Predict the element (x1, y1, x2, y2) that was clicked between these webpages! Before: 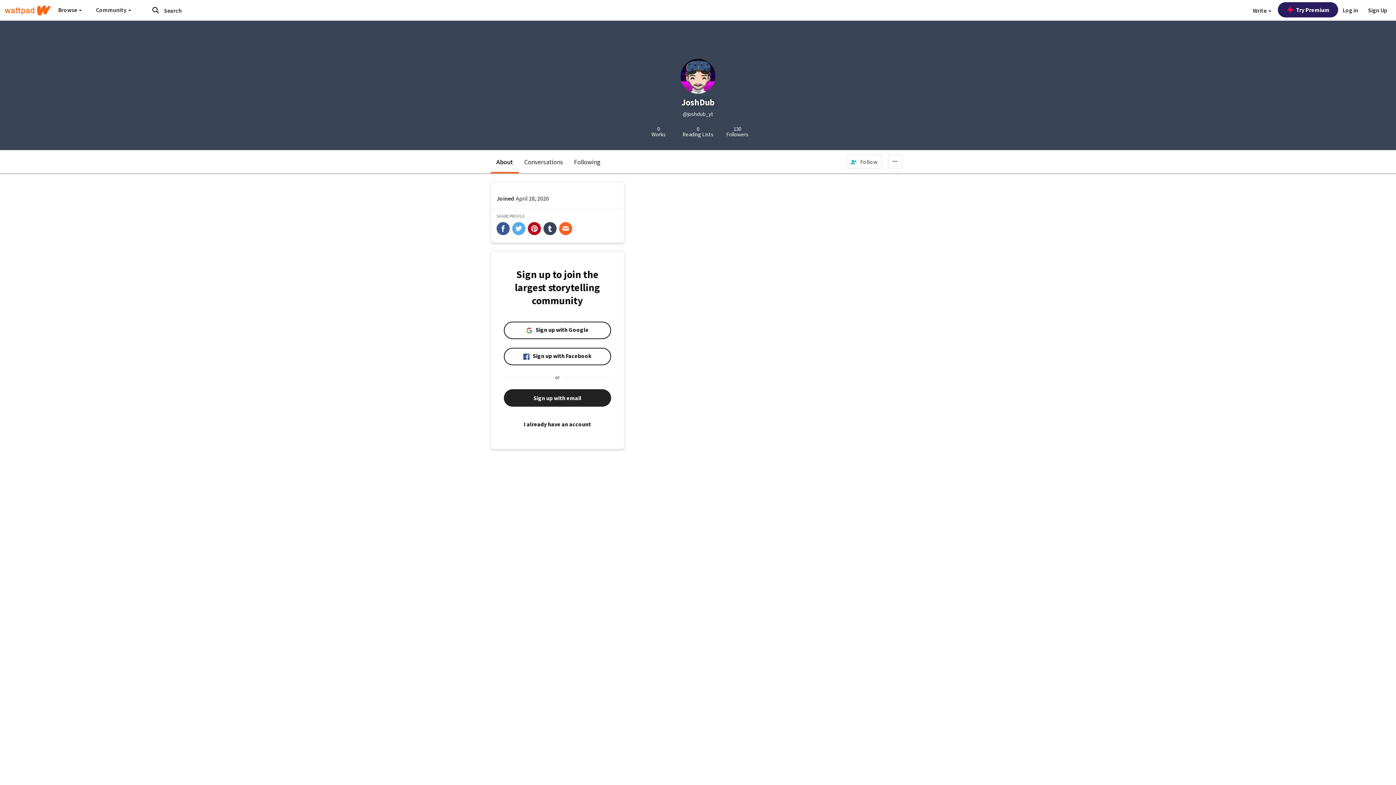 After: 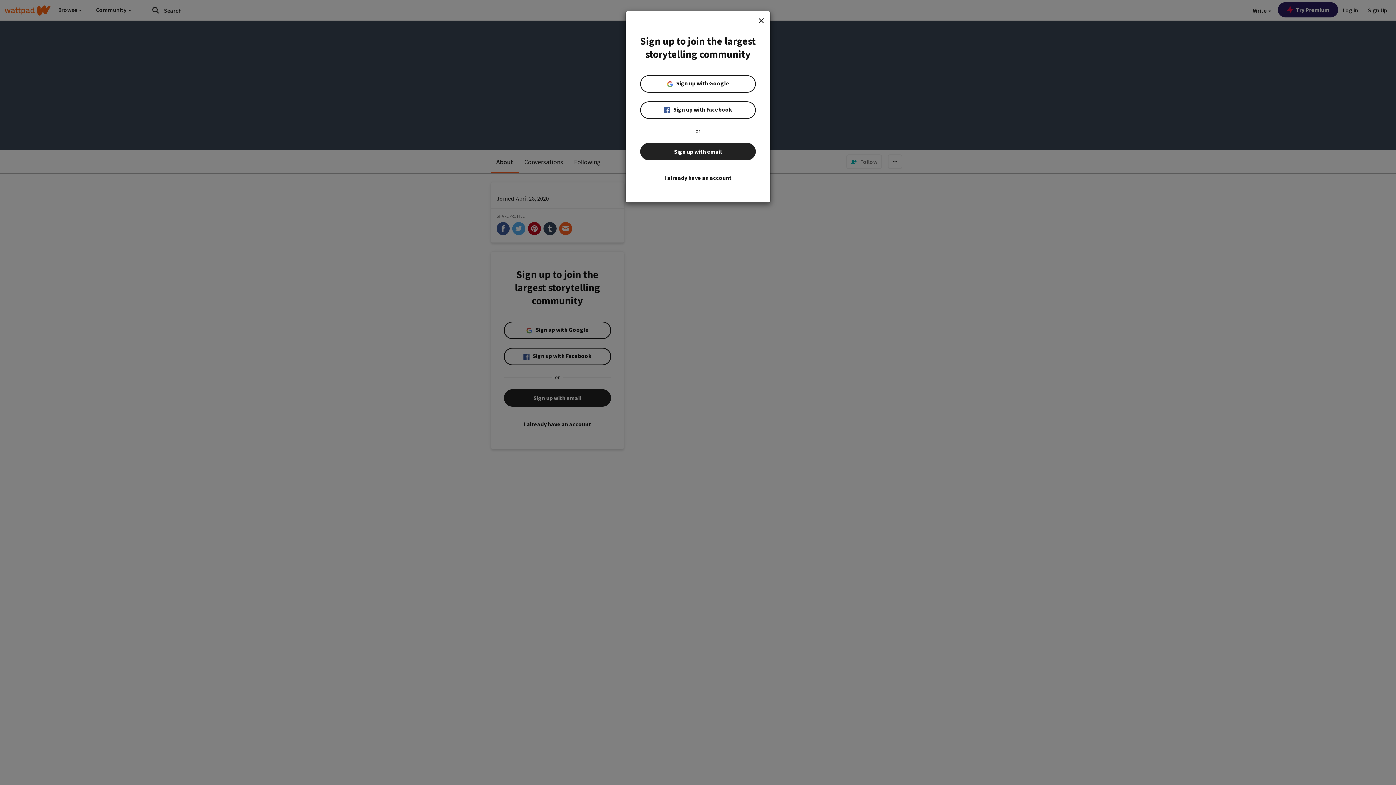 Action: bbox: (1364, 0, 1392, 20) label: Sign Up